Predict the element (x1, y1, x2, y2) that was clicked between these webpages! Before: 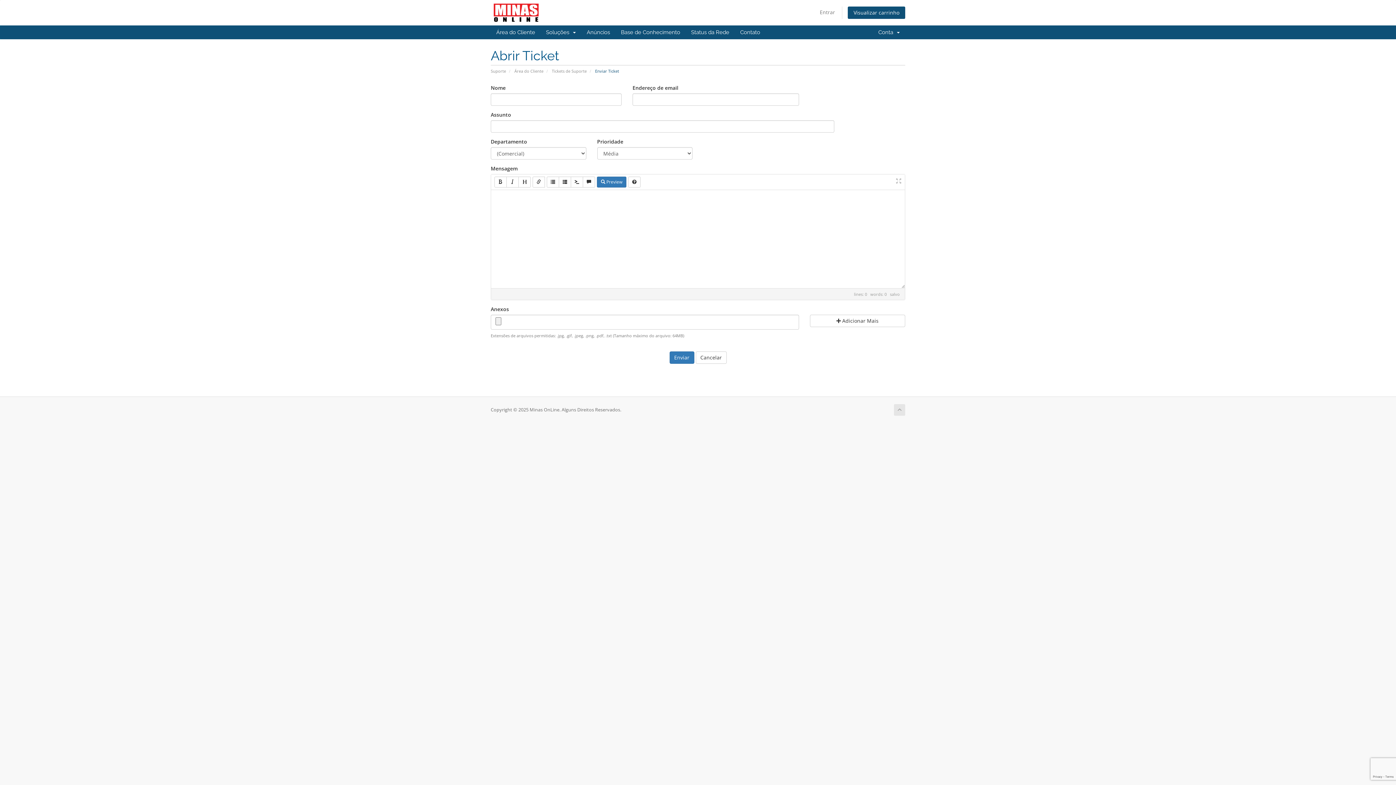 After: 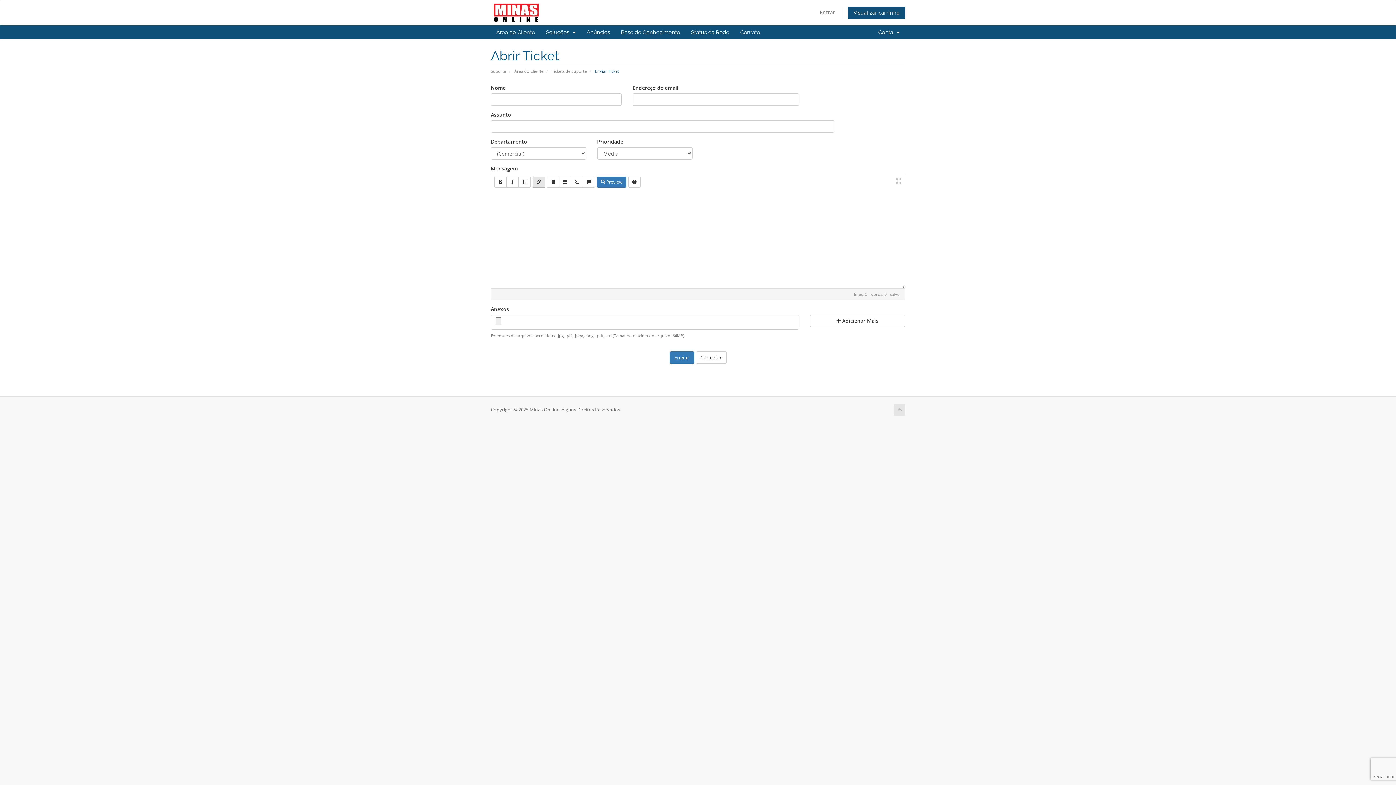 Action: bbox: (532, 176, 545, 187)